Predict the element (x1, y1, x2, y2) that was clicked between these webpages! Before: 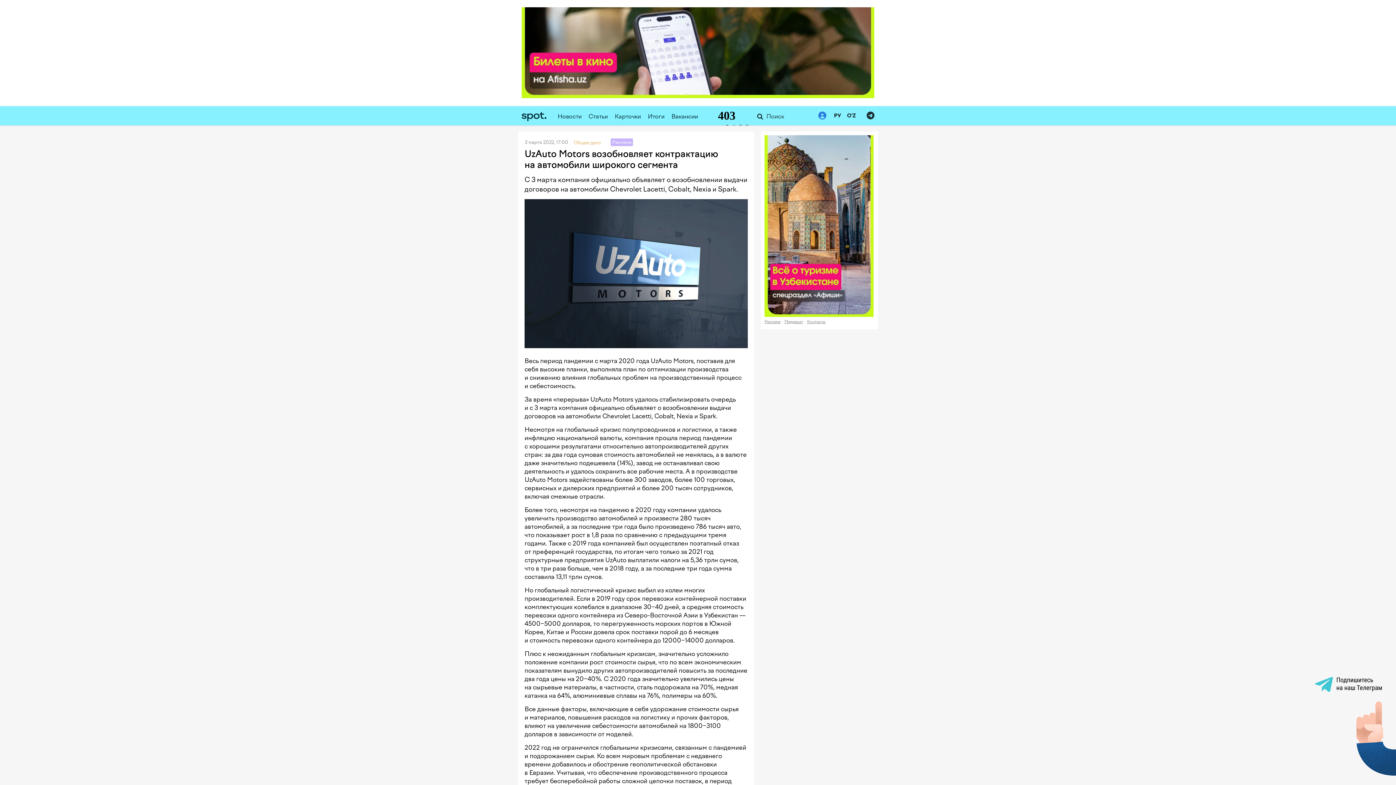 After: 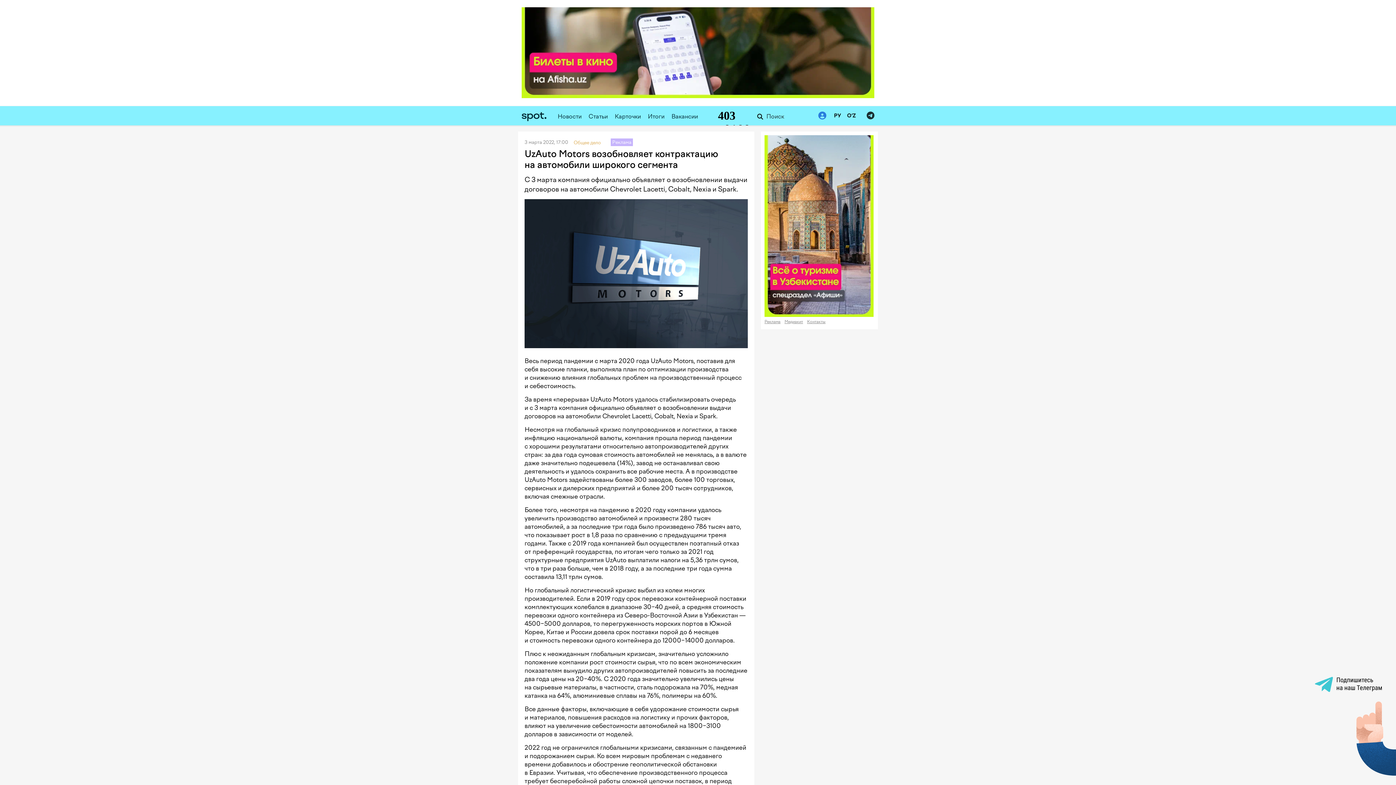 Action: bbox: (764, 135, 874, 317)